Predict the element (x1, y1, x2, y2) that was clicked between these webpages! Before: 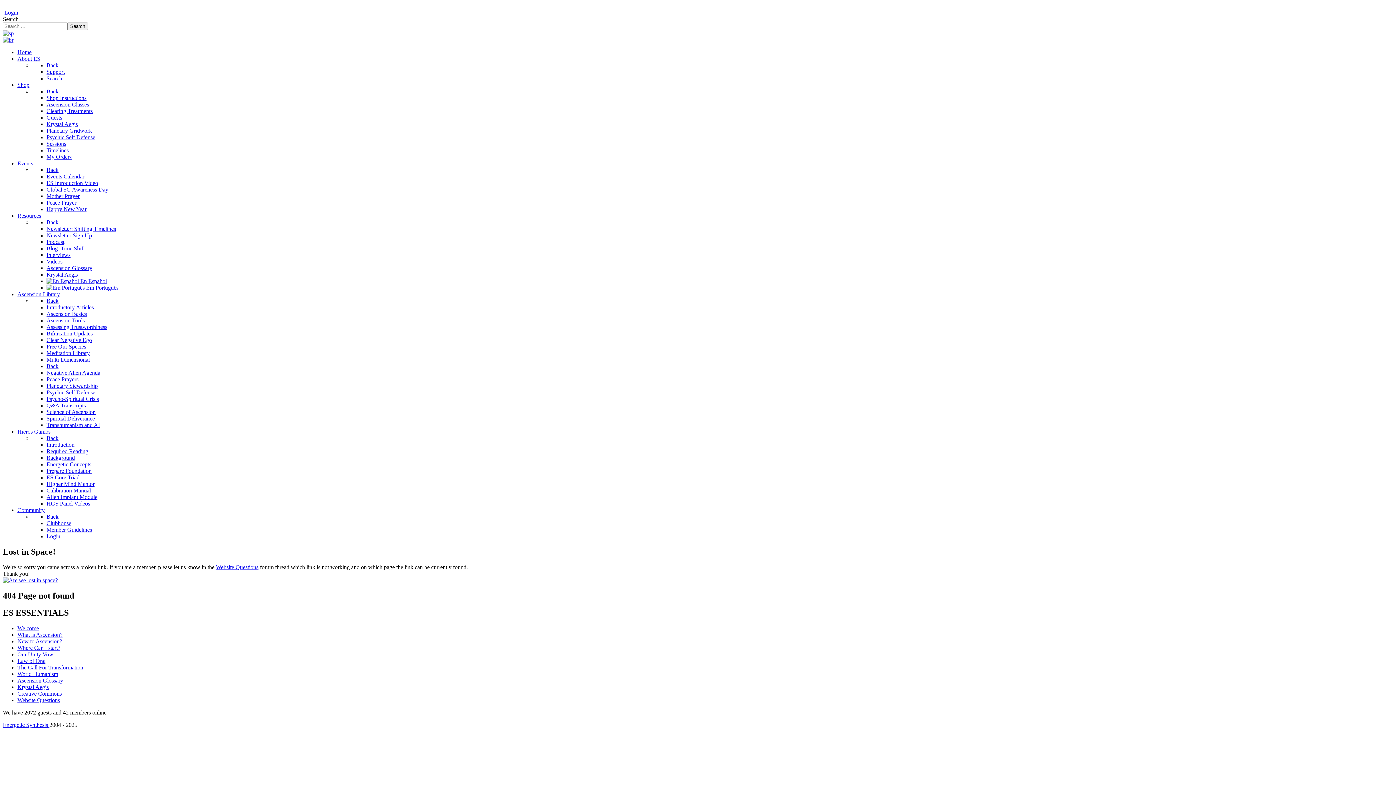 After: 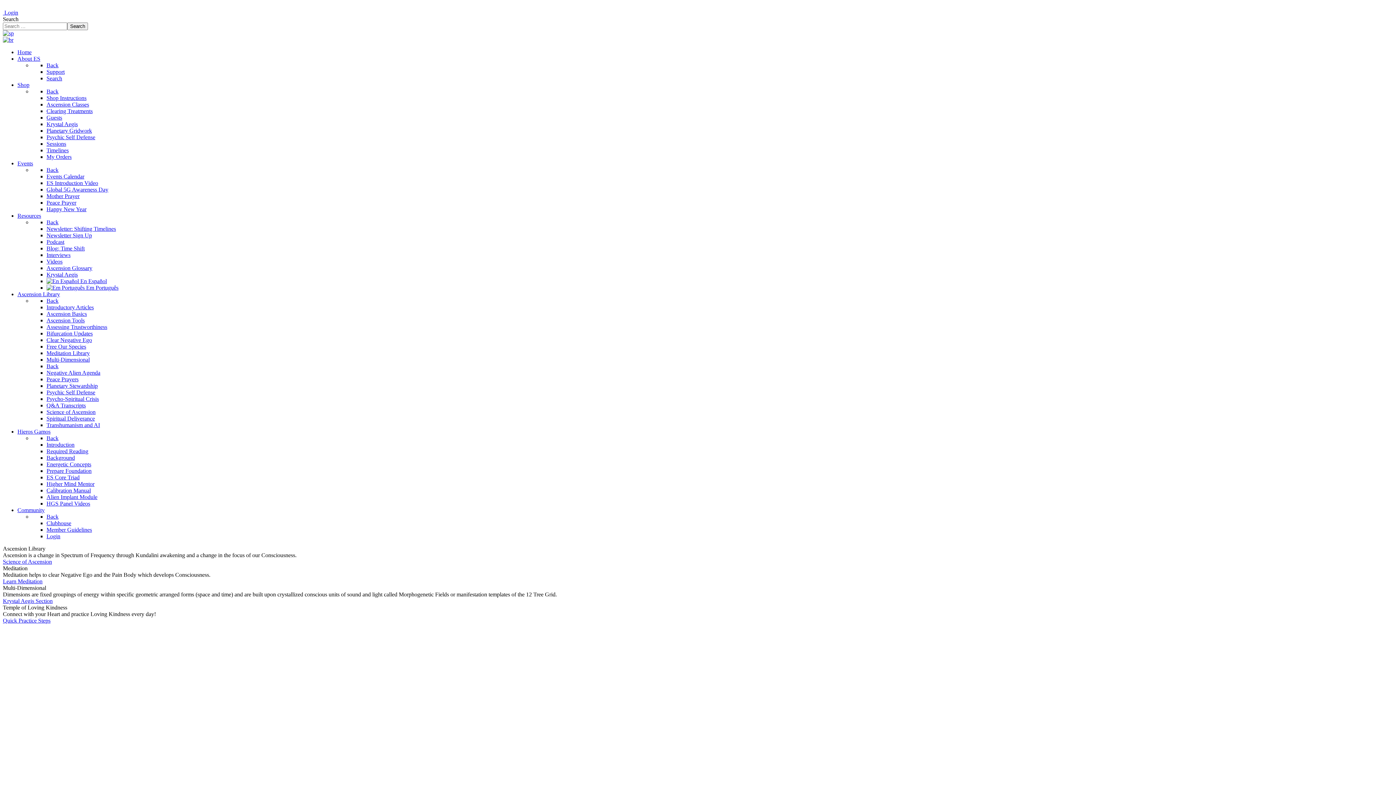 Action: bbox: (46, 389, 95, 395) label: Psychic Self Defense